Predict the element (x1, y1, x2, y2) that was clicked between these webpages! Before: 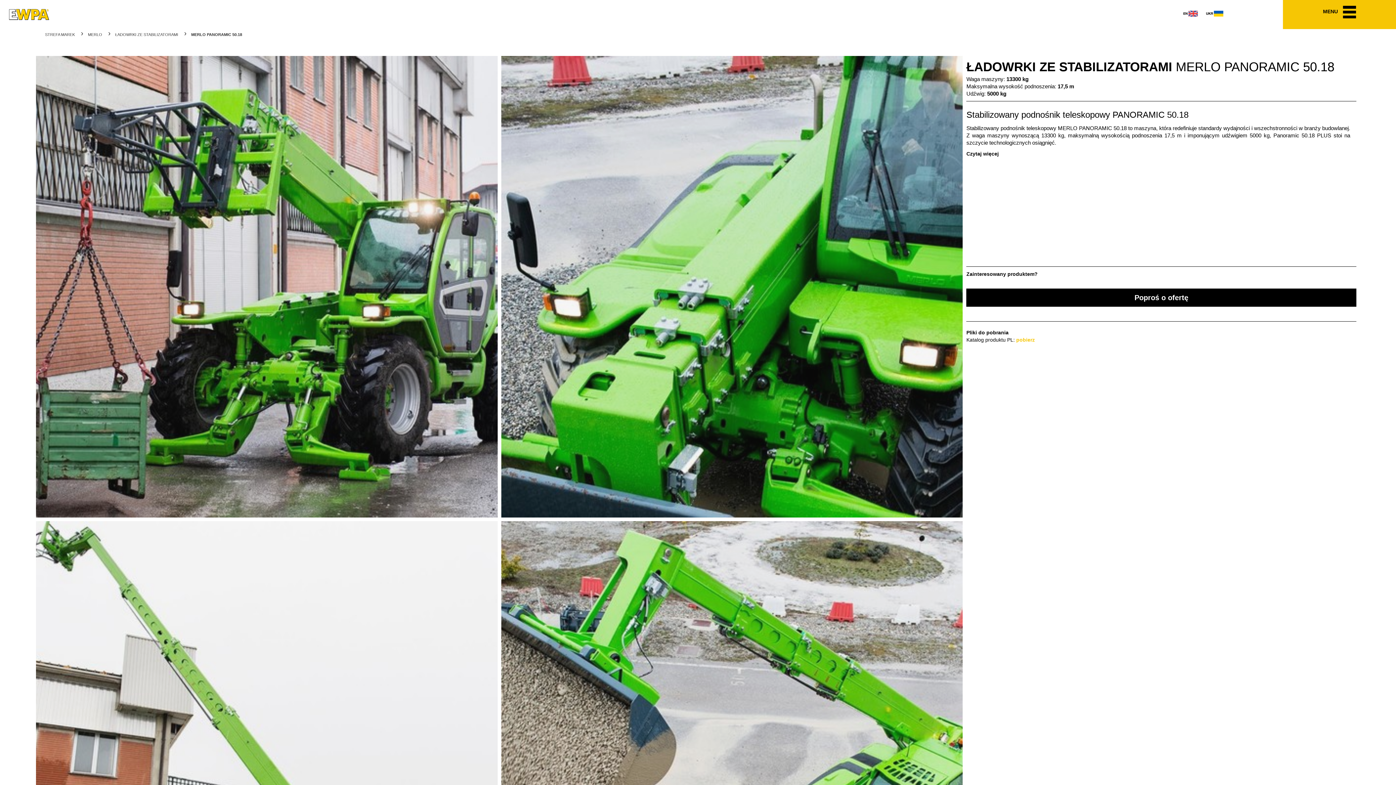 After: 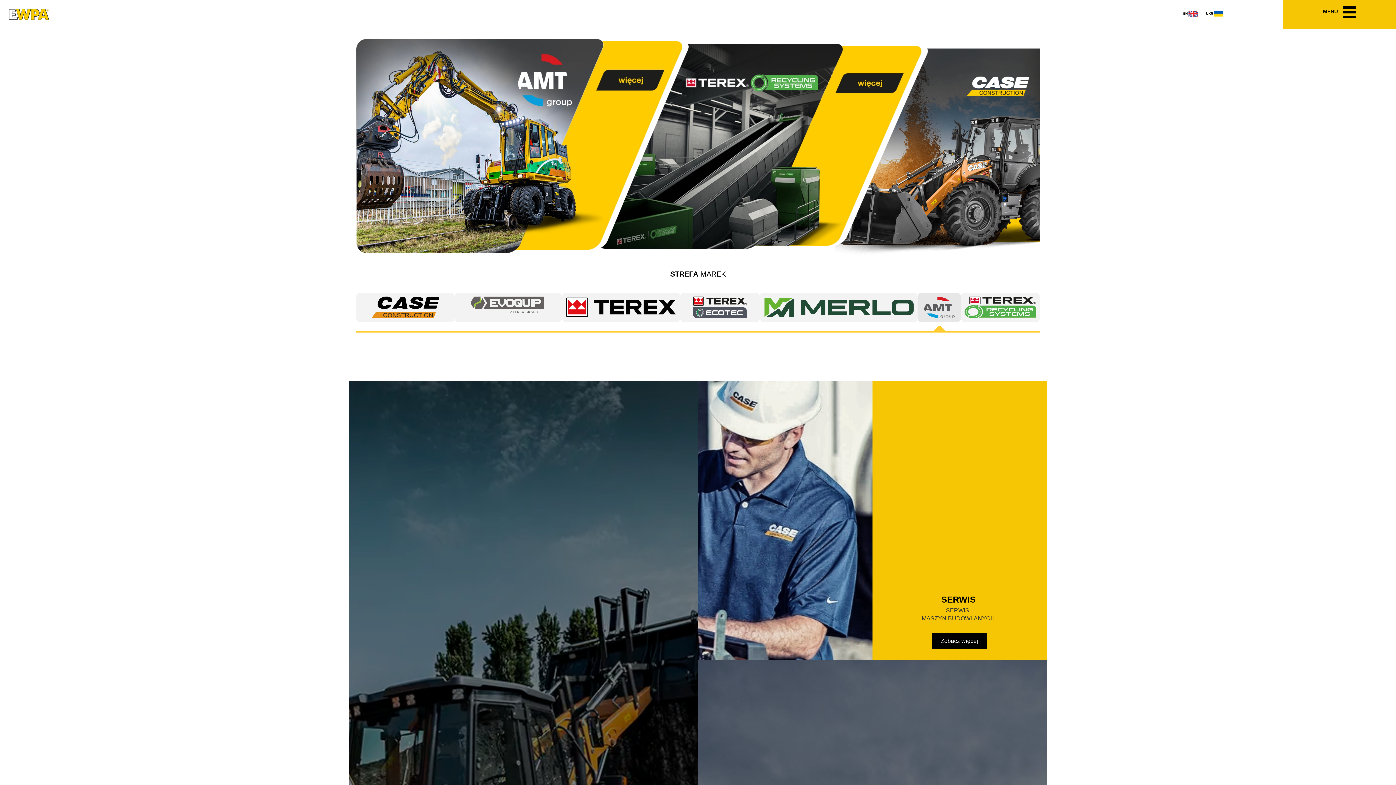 Action: bbox: (9, 9, 49, 20)